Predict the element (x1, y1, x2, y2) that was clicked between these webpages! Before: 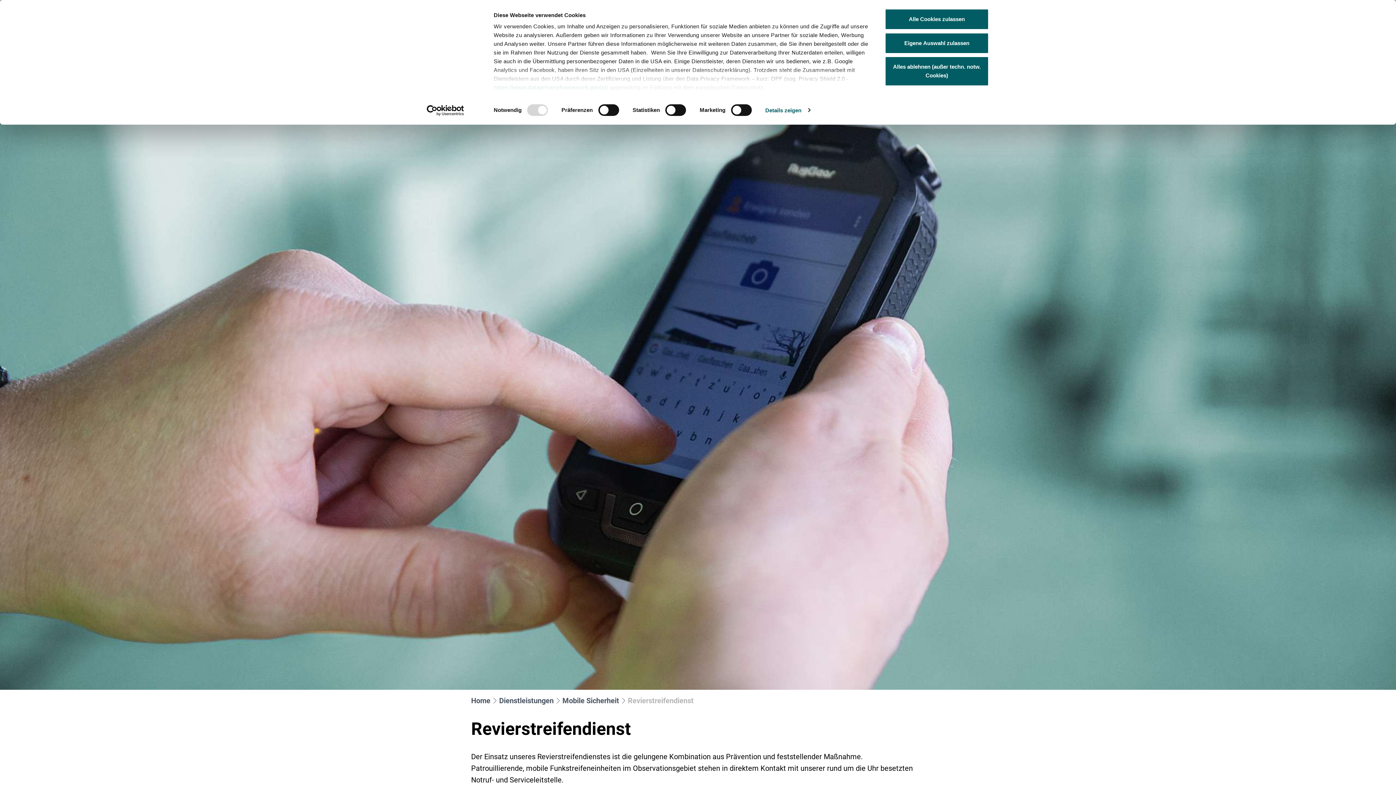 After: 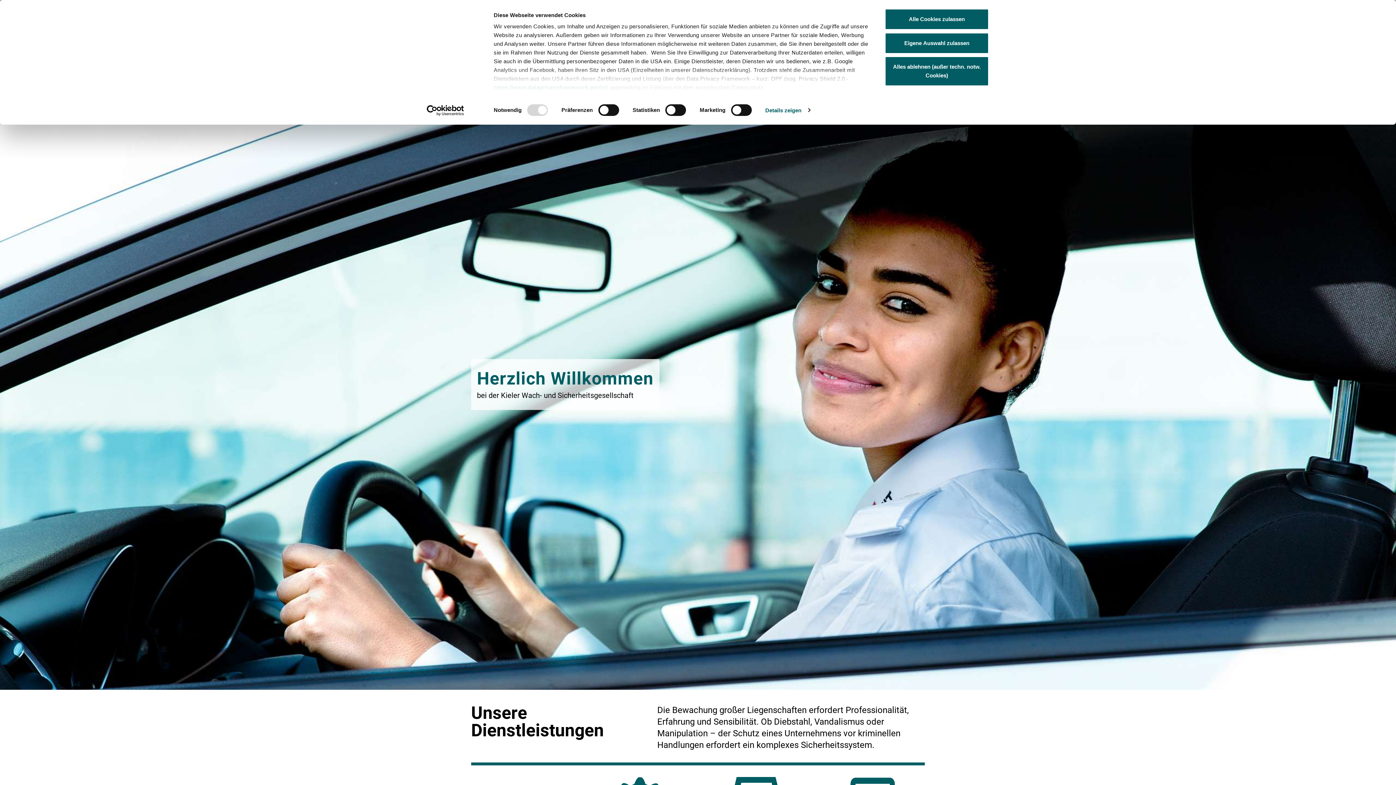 Action: label: Home bbox: (471, 695, 490, 706)